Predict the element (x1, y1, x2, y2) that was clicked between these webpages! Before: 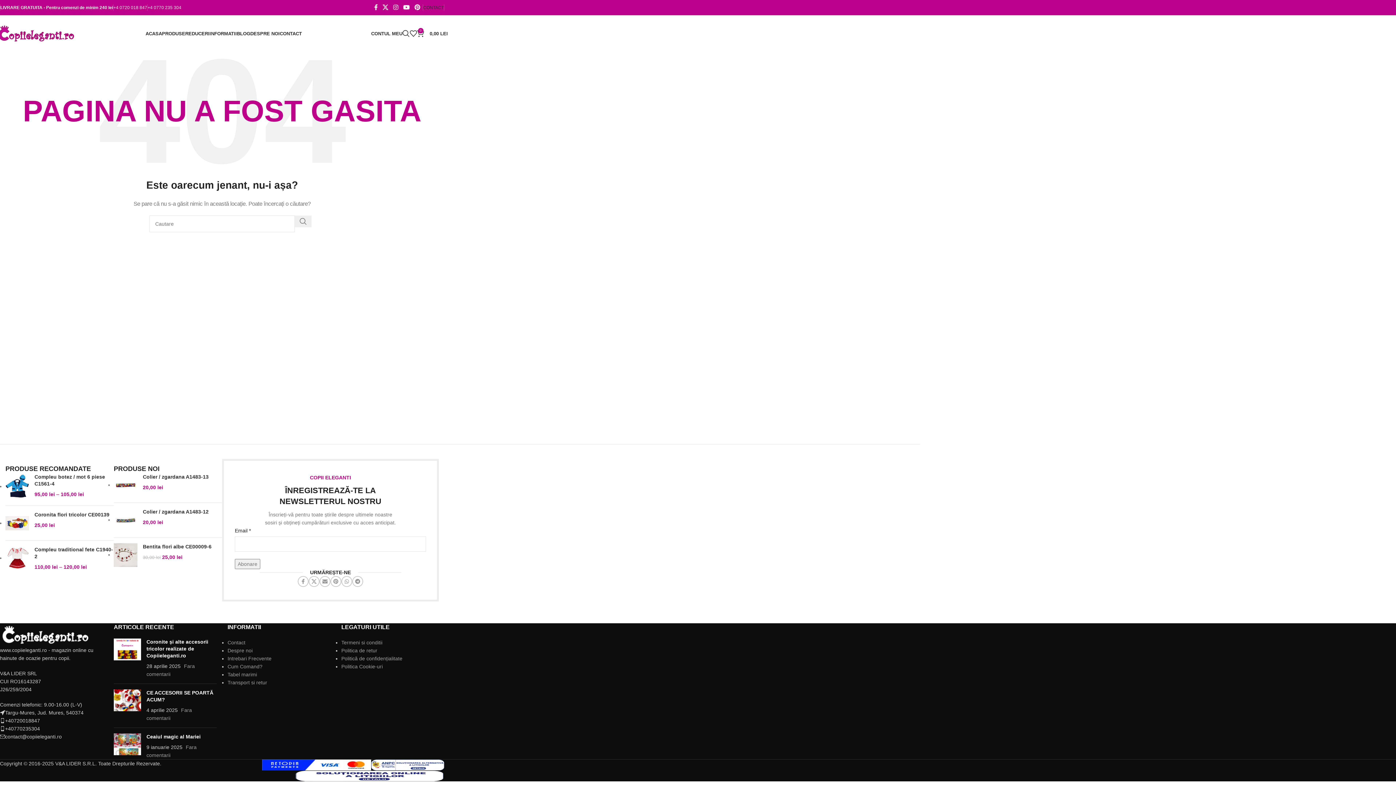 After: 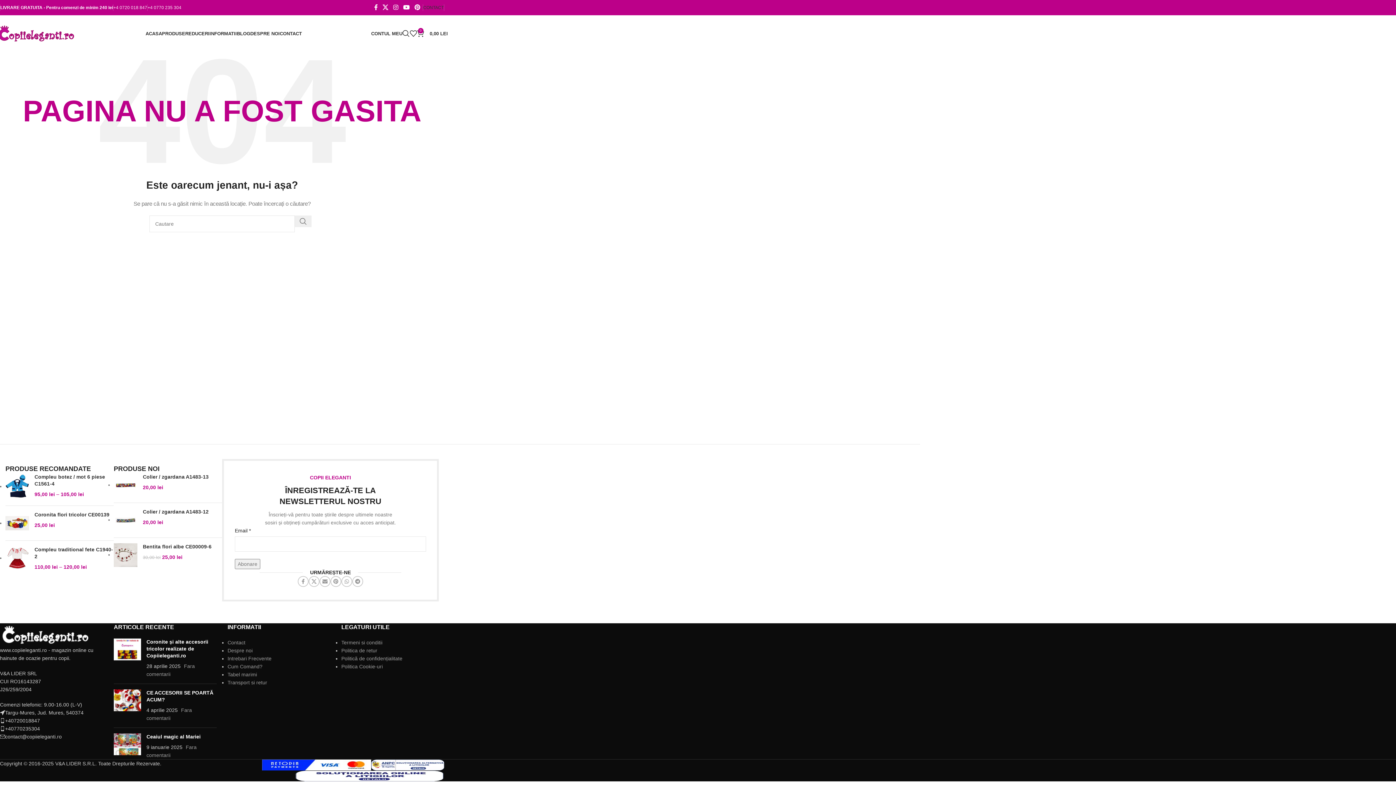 Action: bbox: (0, 631, 90, 637) label: Image link